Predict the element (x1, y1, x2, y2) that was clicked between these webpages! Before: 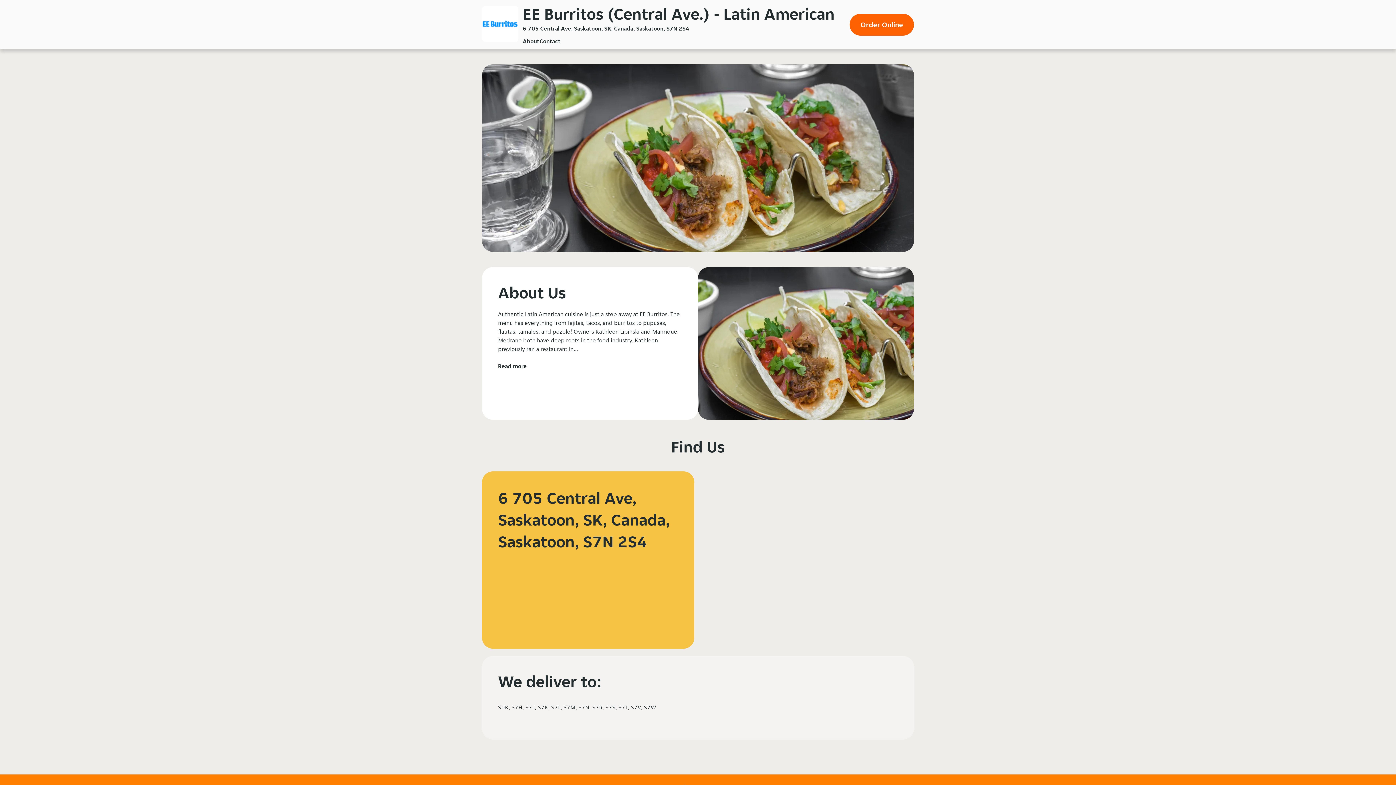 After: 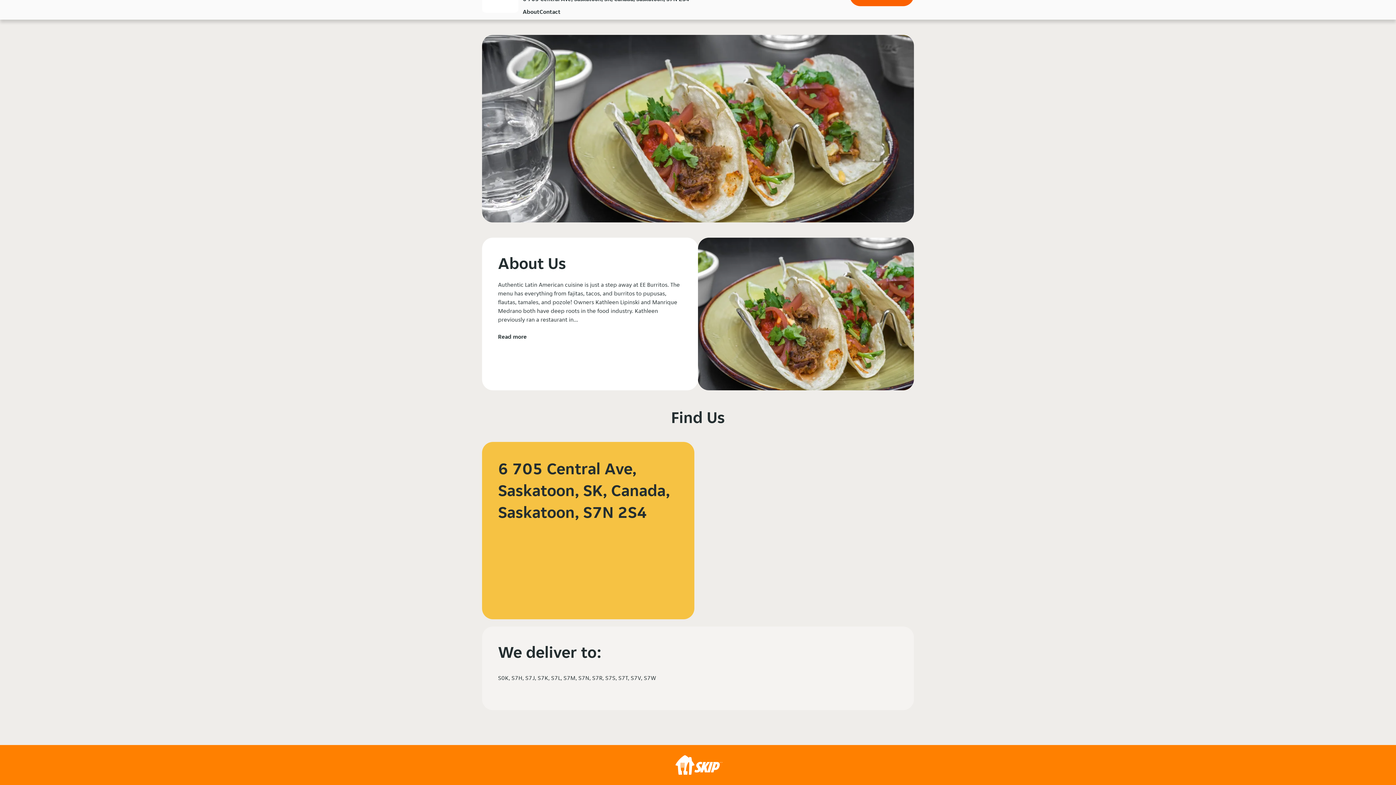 Action: label: Contact bbox: (539, 37, 560, 44)